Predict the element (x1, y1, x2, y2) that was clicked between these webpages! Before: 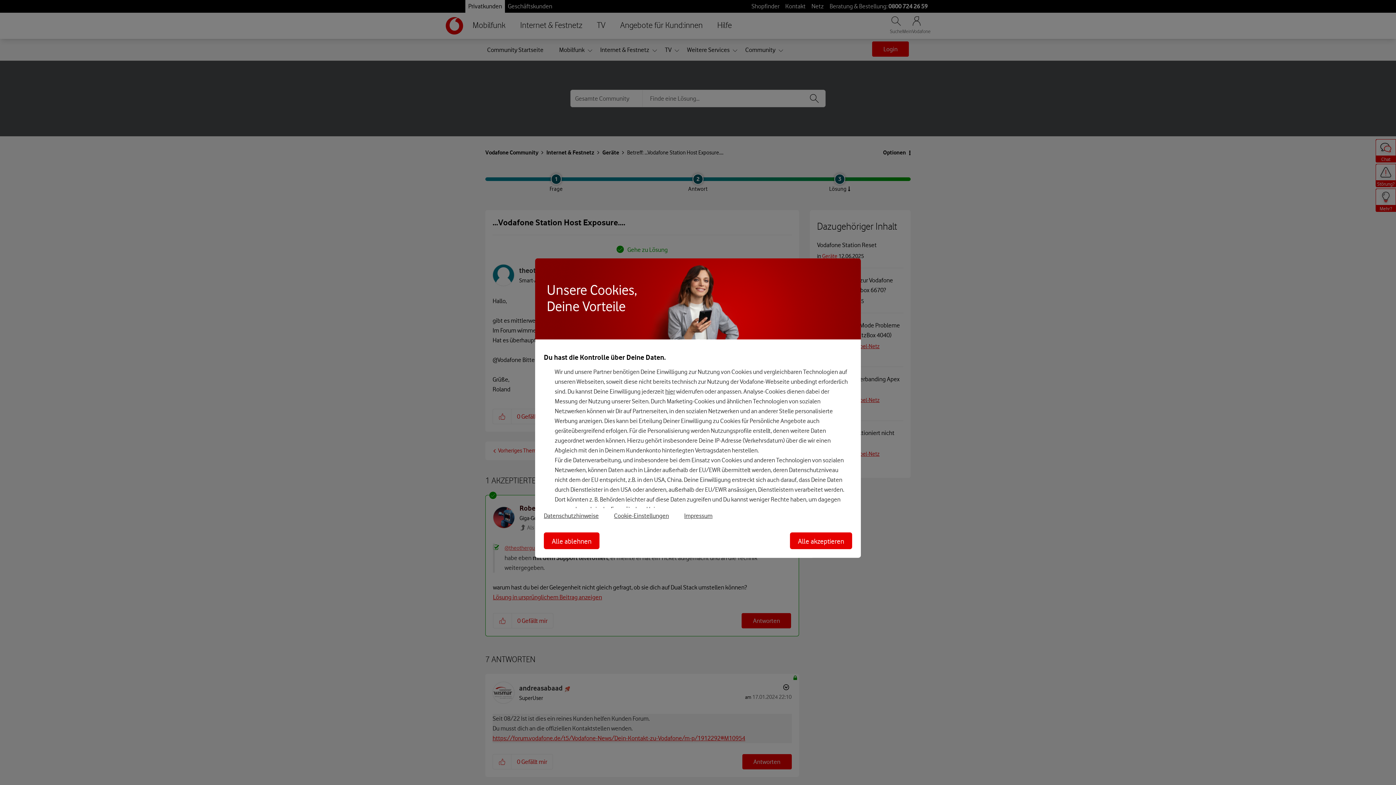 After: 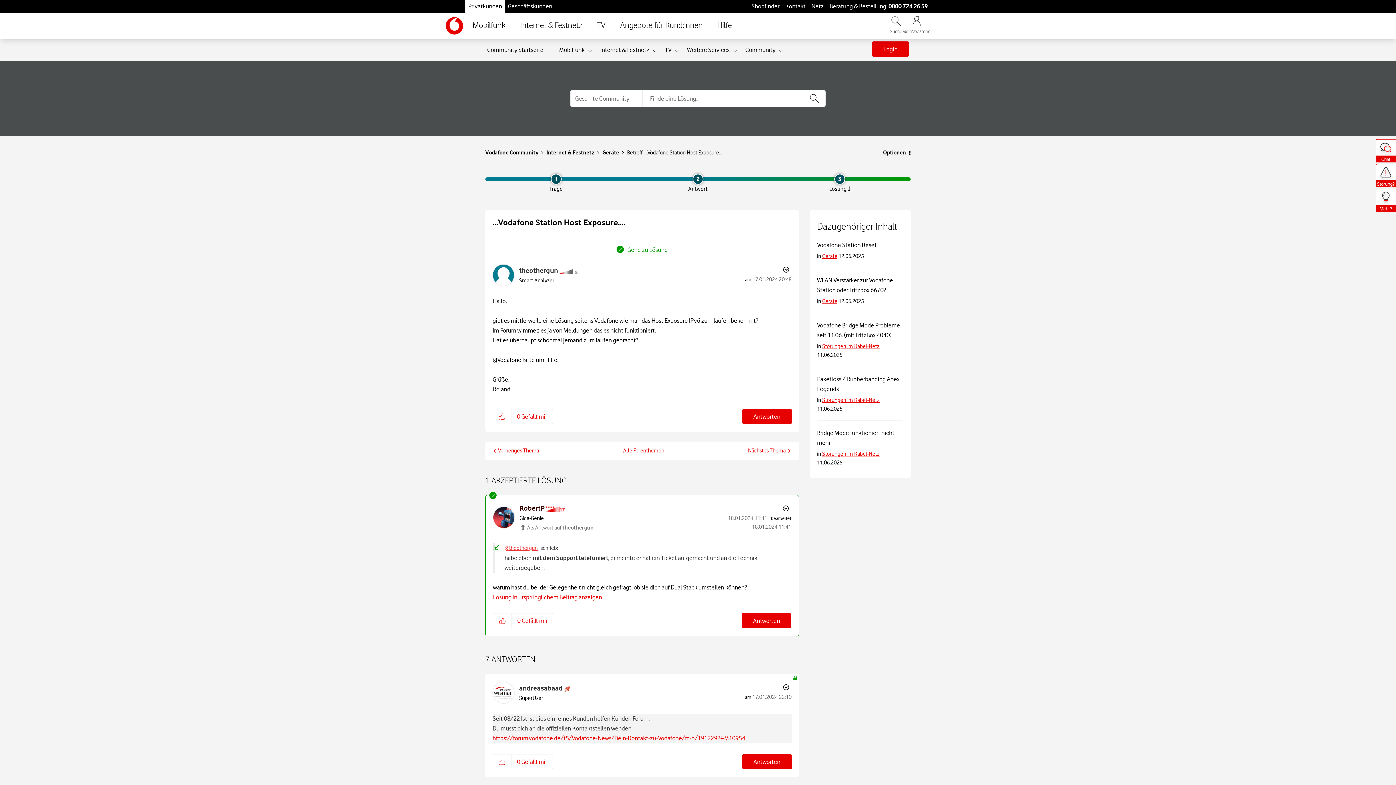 Action: label: Alle ablehnen bbox: (544, 532, 599, 549)